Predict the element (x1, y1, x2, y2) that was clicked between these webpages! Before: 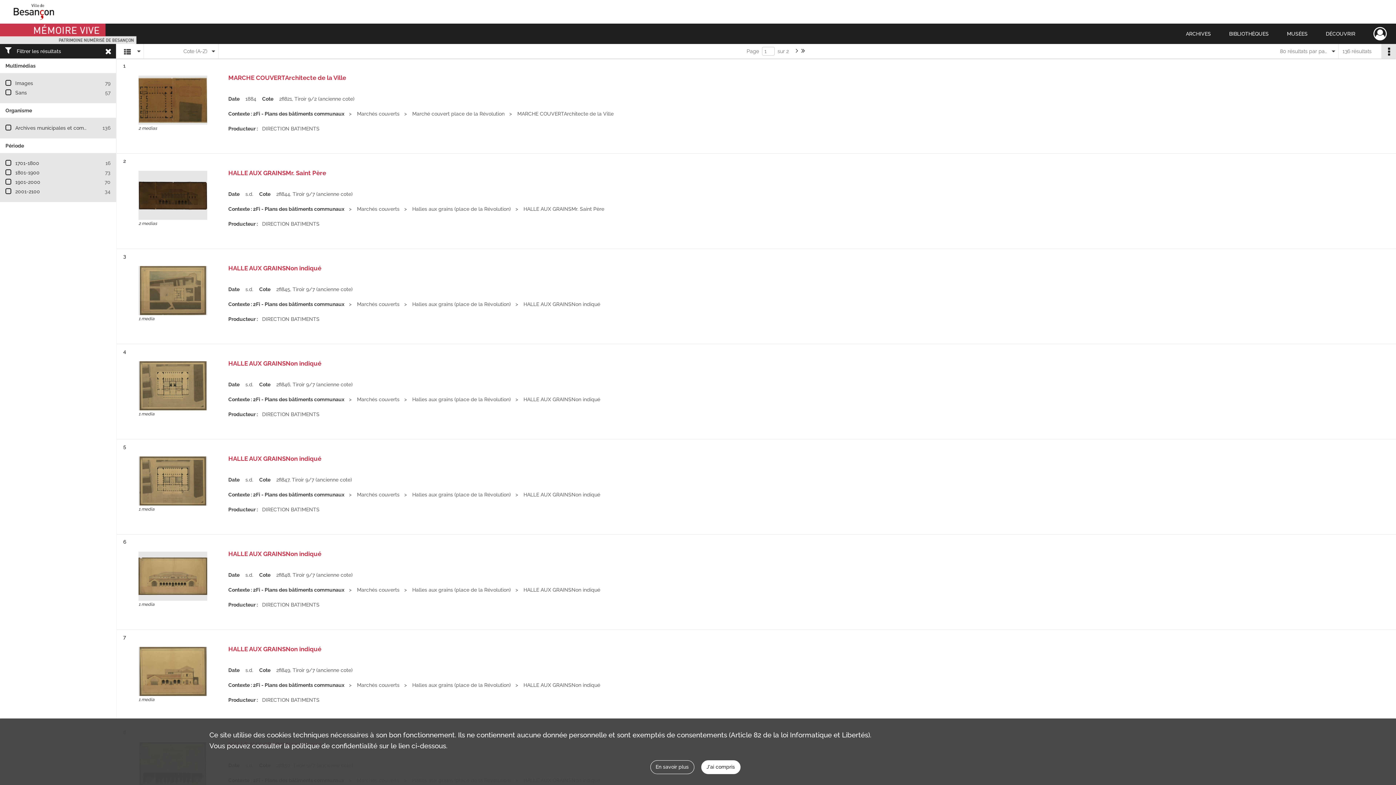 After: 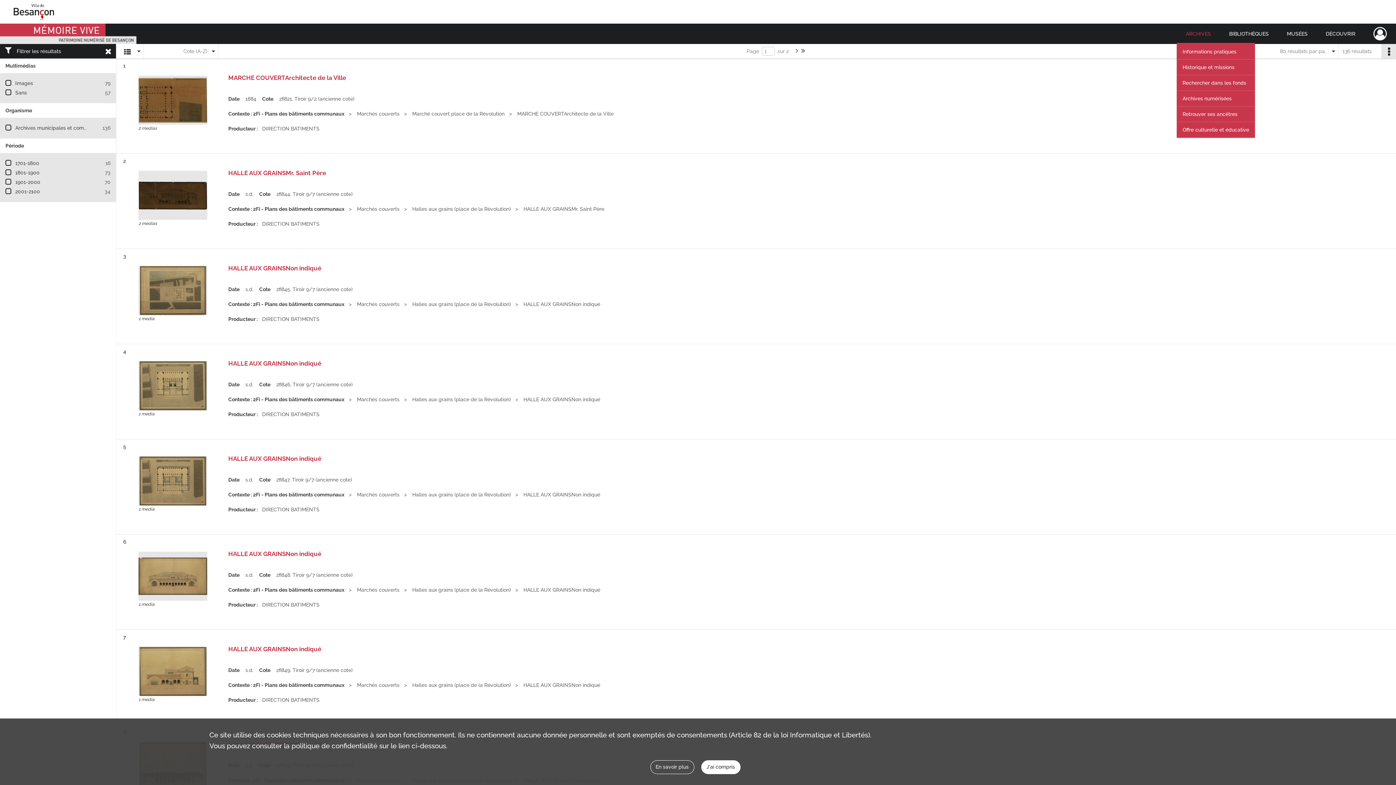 Action: bbox: (1177, 23, 1220, 44) label: ARCHIVES